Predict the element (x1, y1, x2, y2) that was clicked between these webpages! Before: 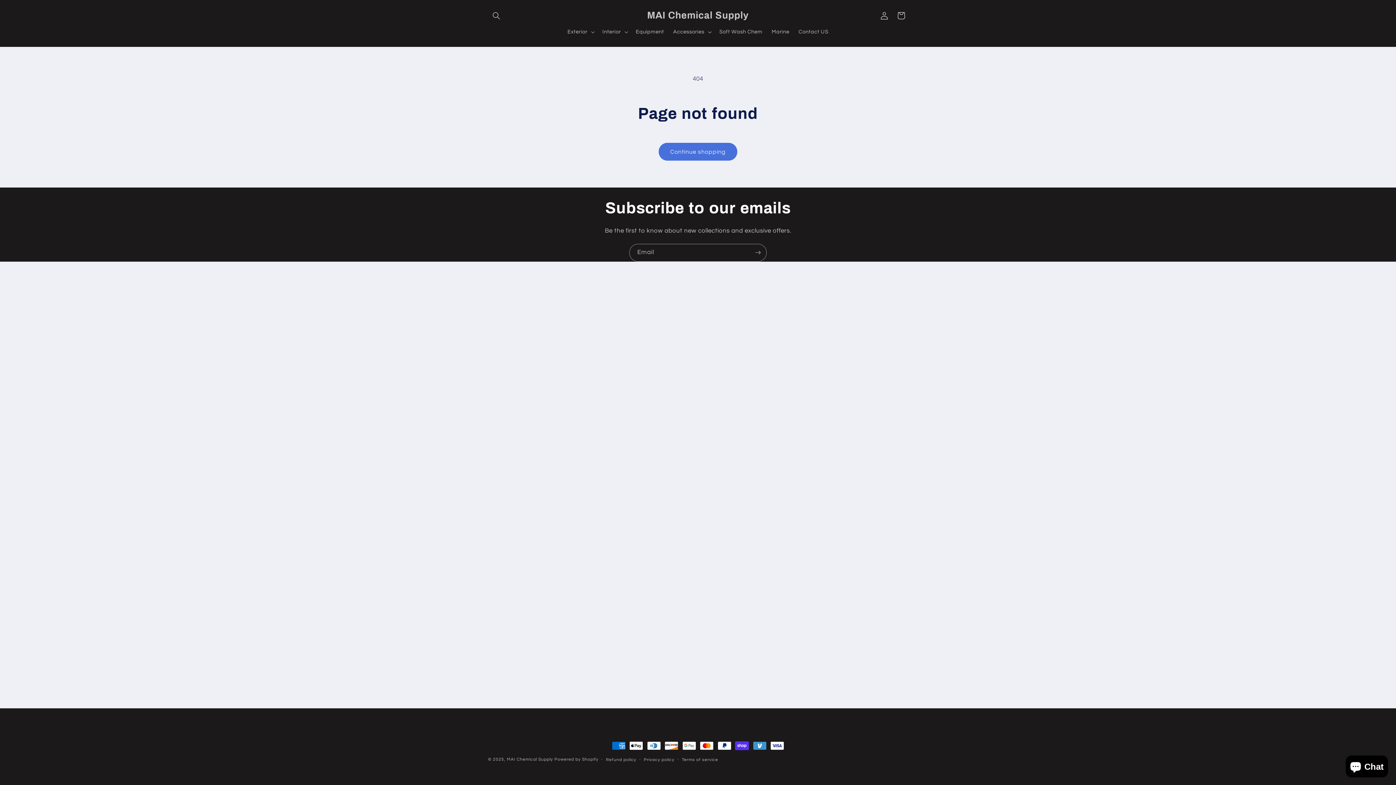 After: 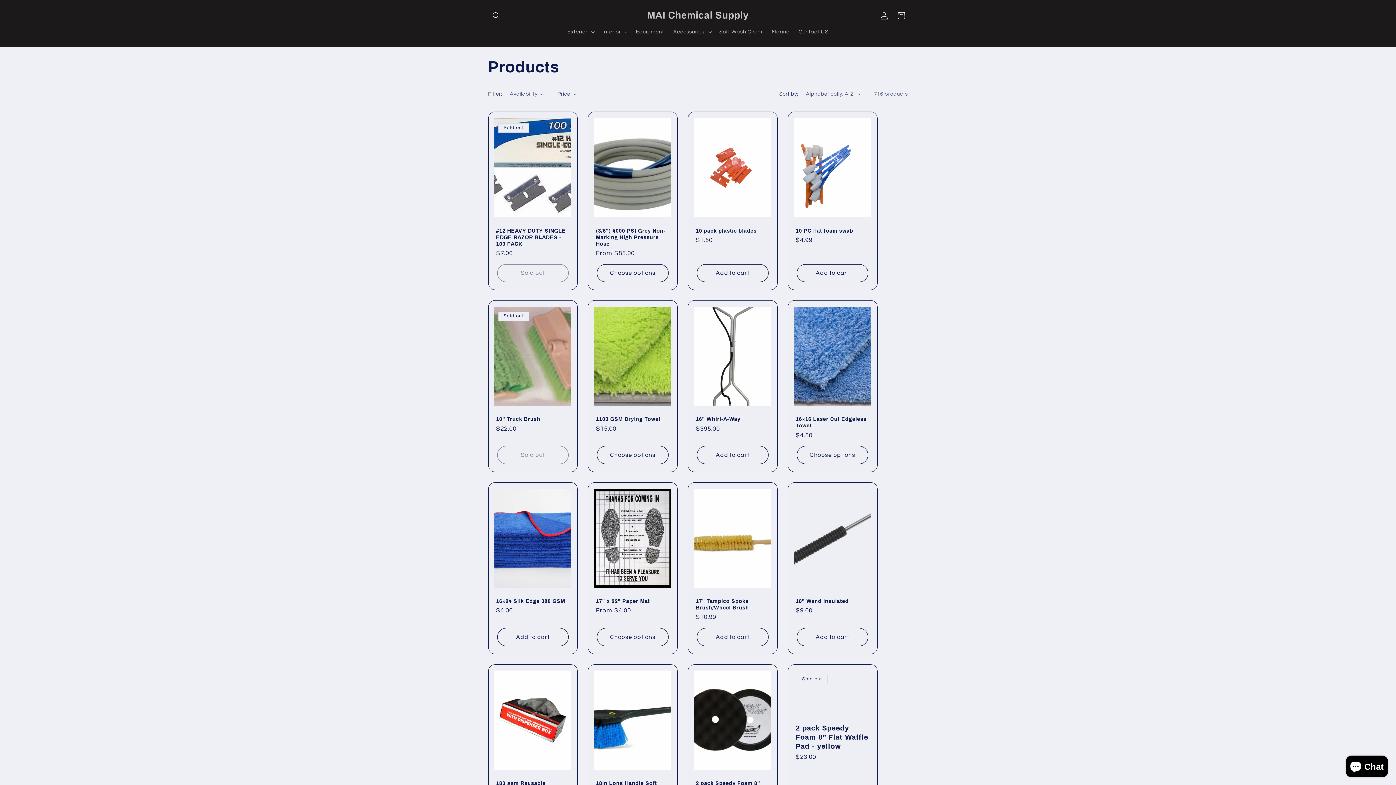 Action: label: Continue shopping bbox: (658, 142, 737, 160)